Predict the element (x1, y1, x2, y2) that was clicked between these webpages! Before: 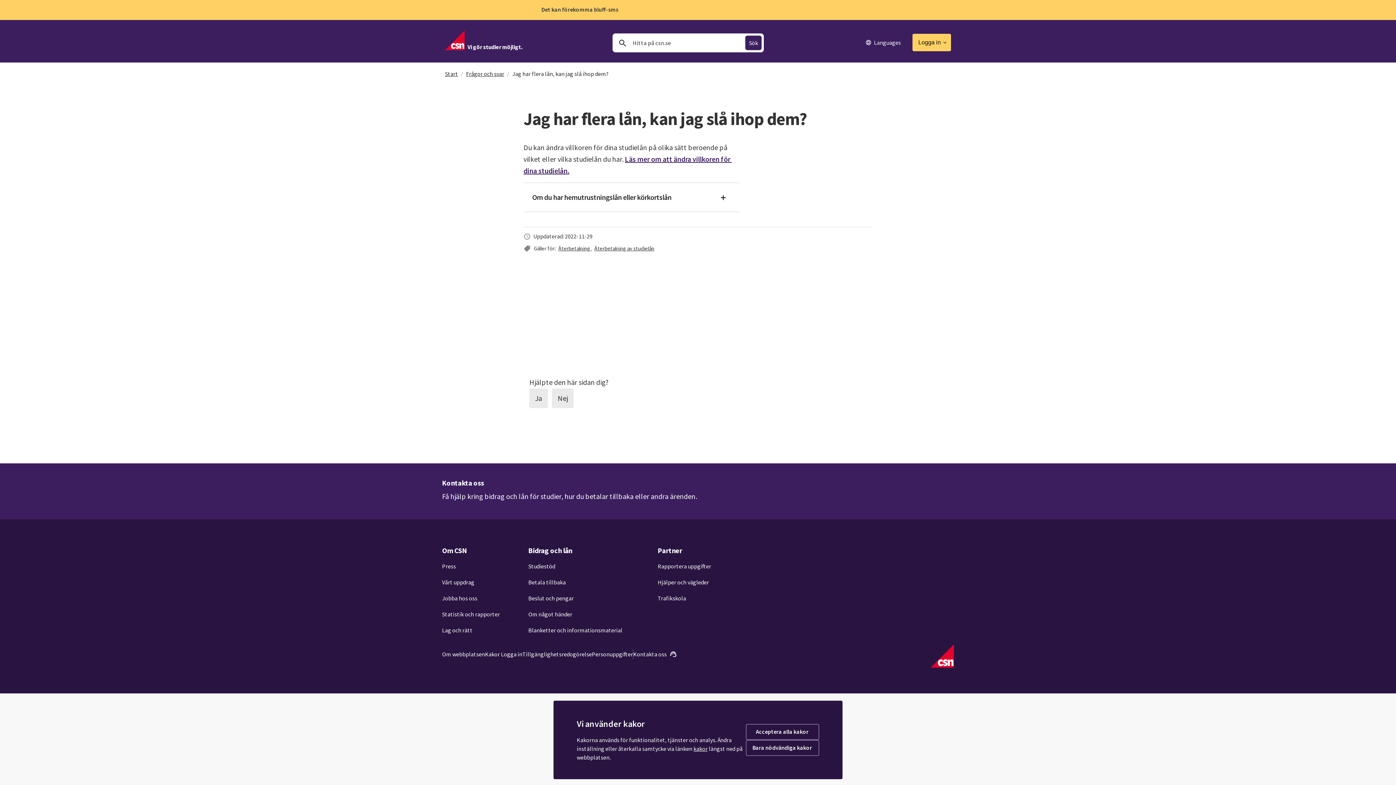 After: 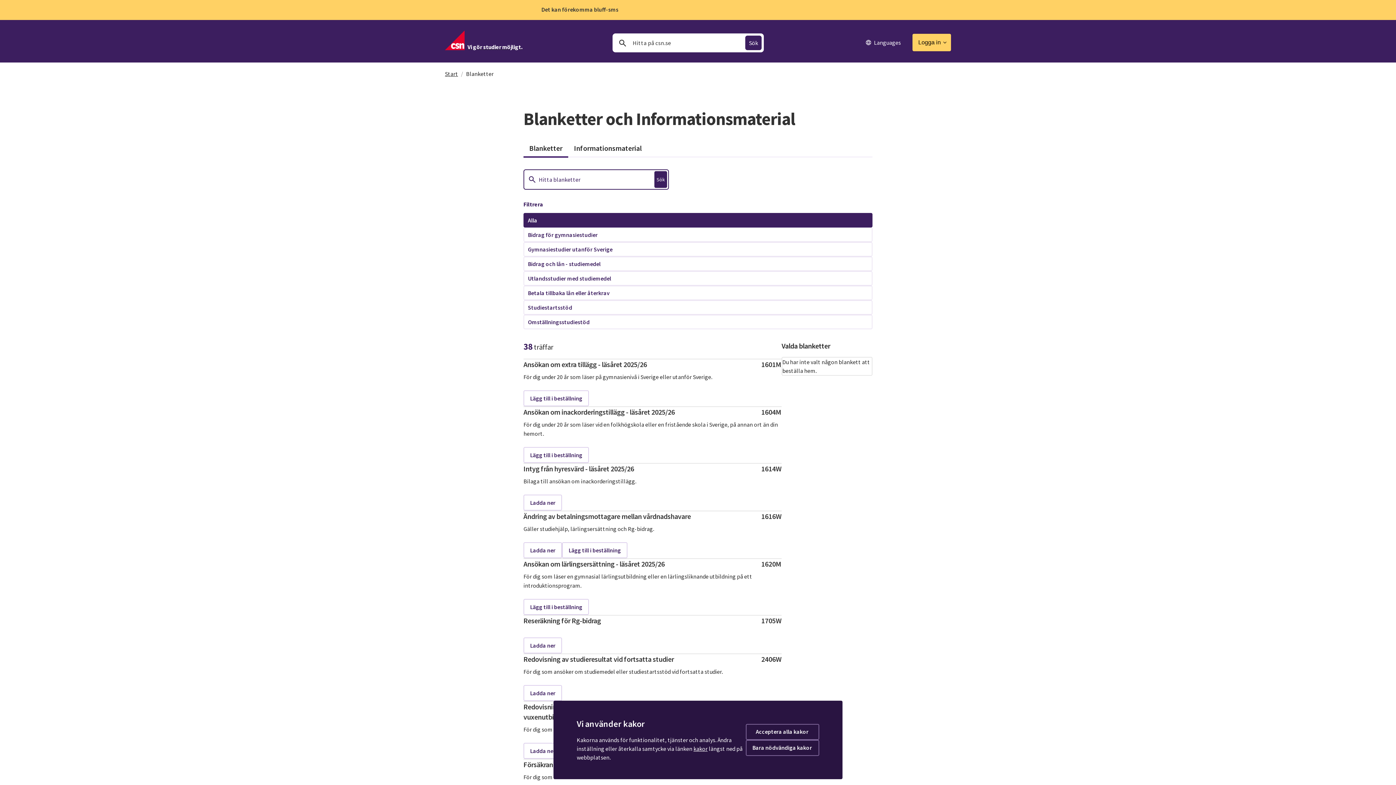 Action: bbox: (528, 622, 622, 638) label: Blanketter och informationsmaterial